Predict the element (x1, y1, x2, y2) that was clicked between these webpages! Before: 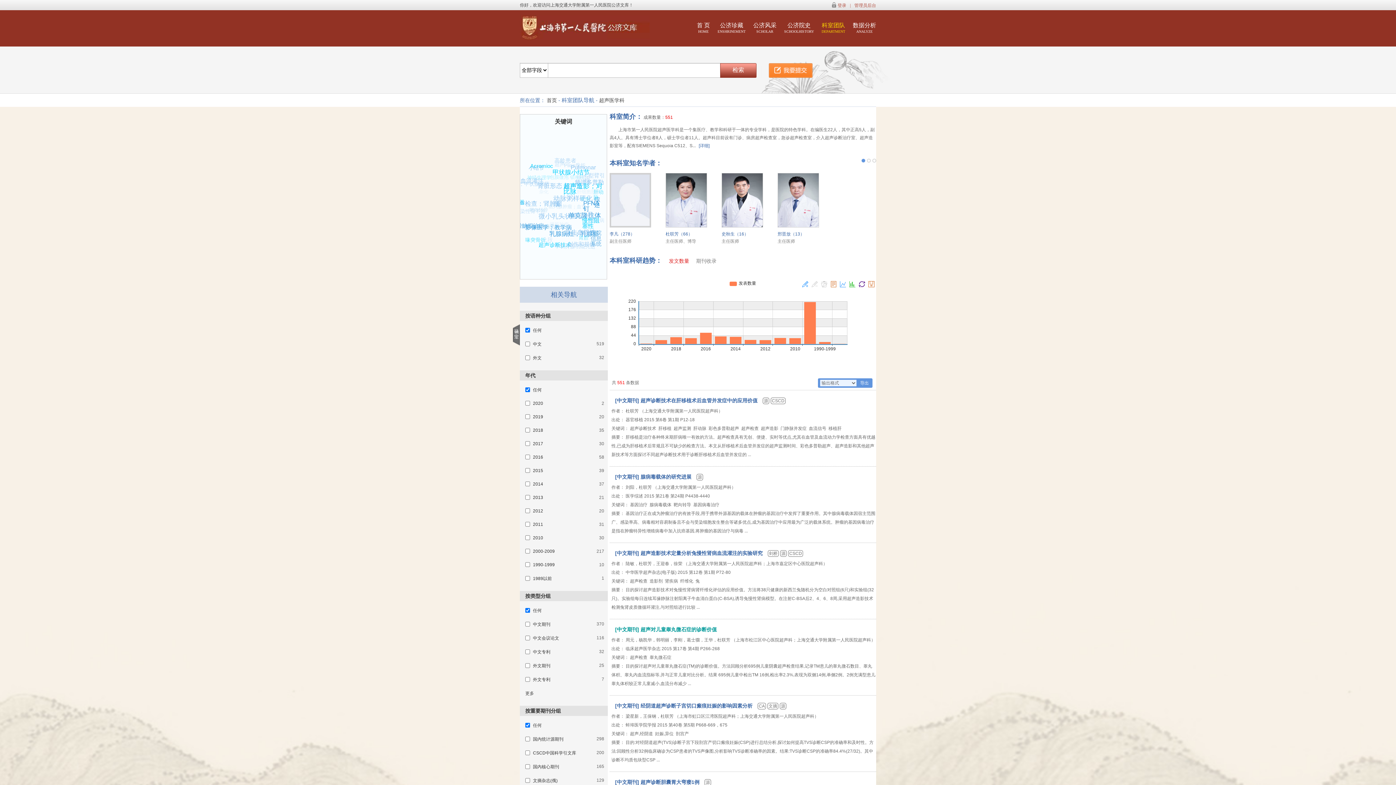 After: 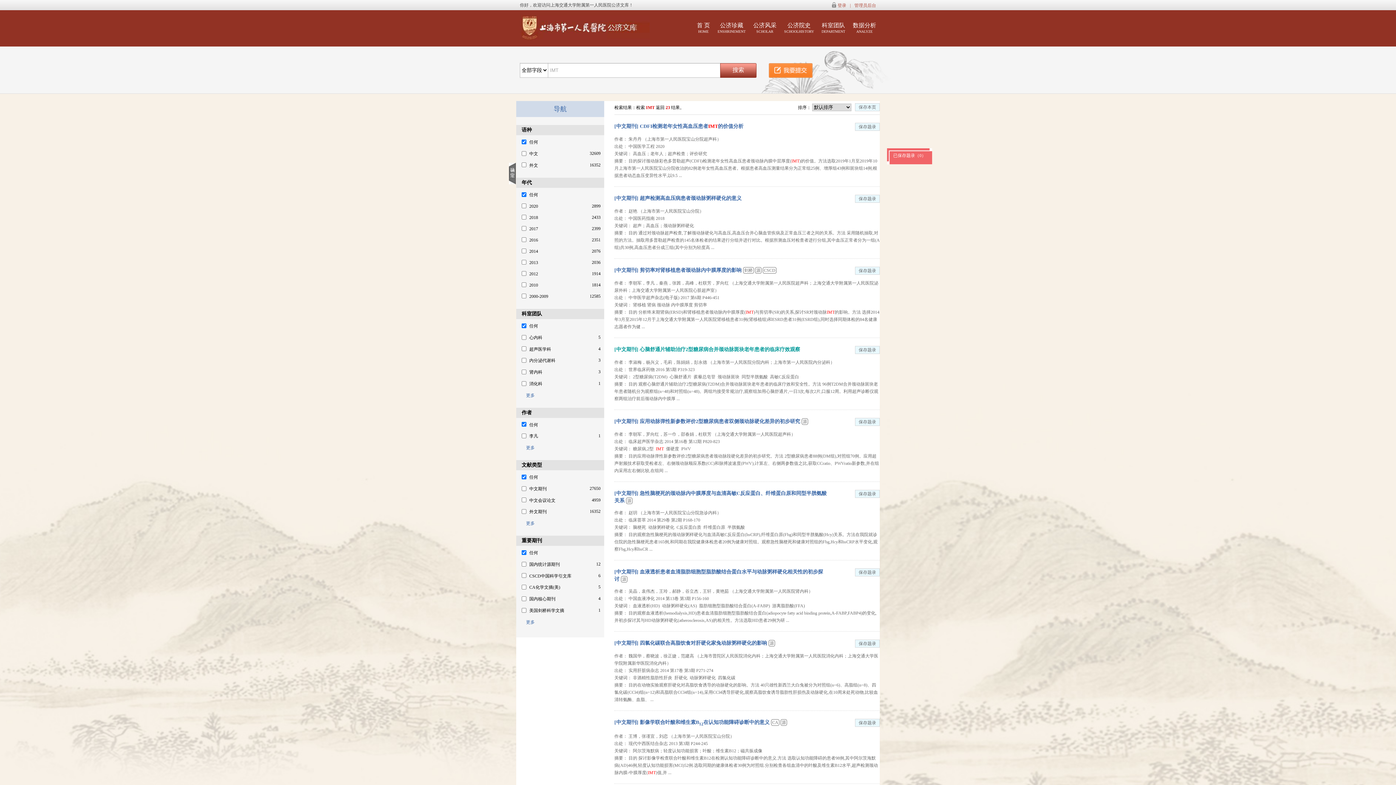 Action: bbox: (571, 222, 579, 228) label: IMT